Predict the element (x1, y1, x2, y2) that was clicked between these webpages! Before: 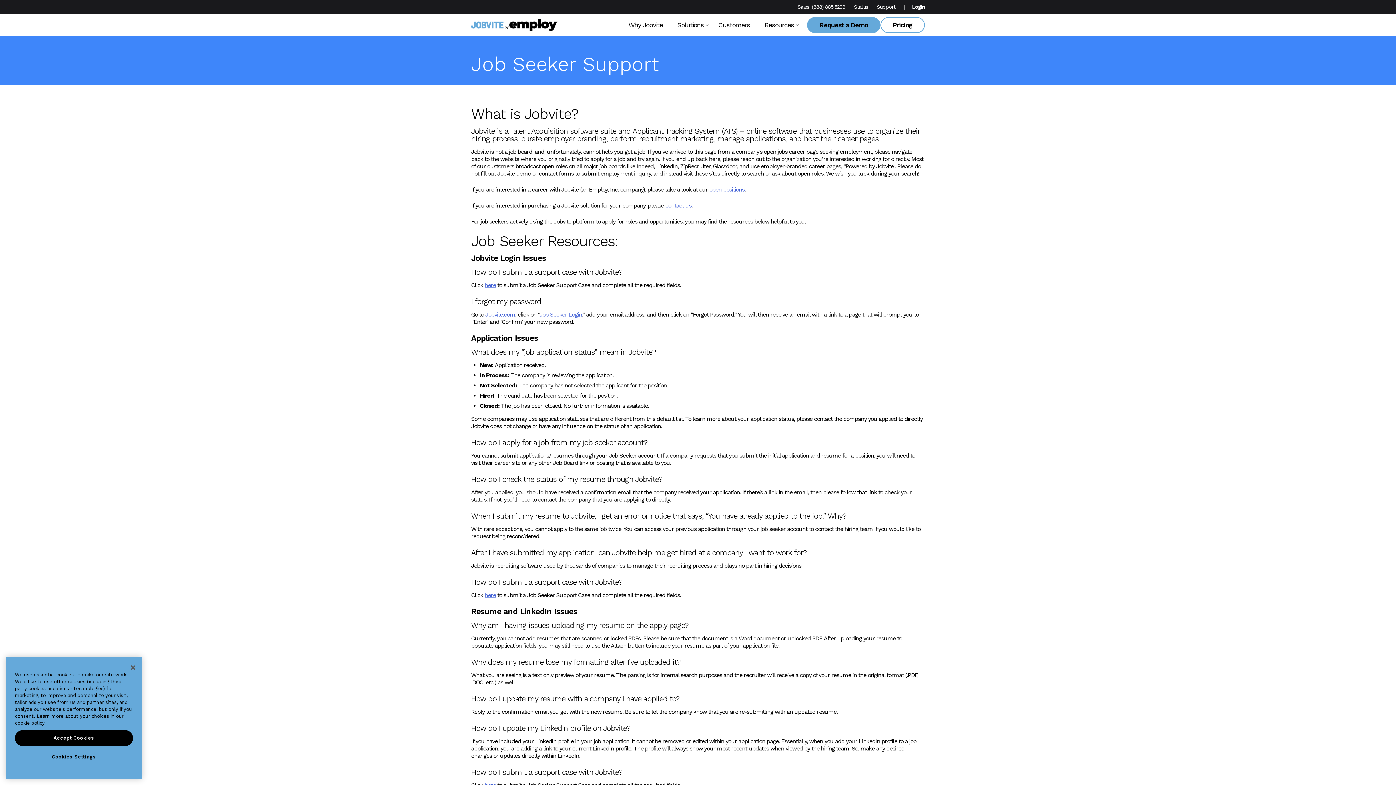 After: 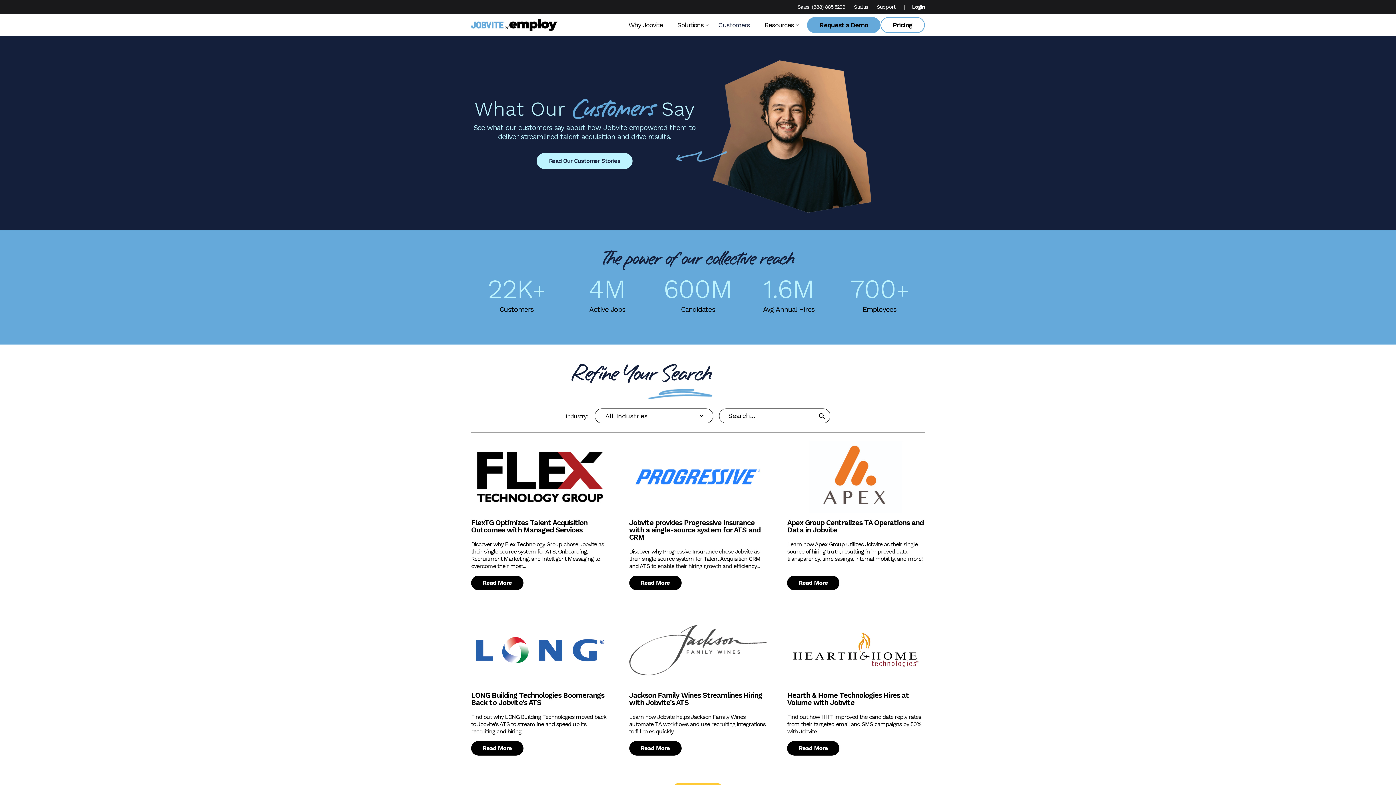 Action: bbox: (711, 13, 757, 36) label: Customers